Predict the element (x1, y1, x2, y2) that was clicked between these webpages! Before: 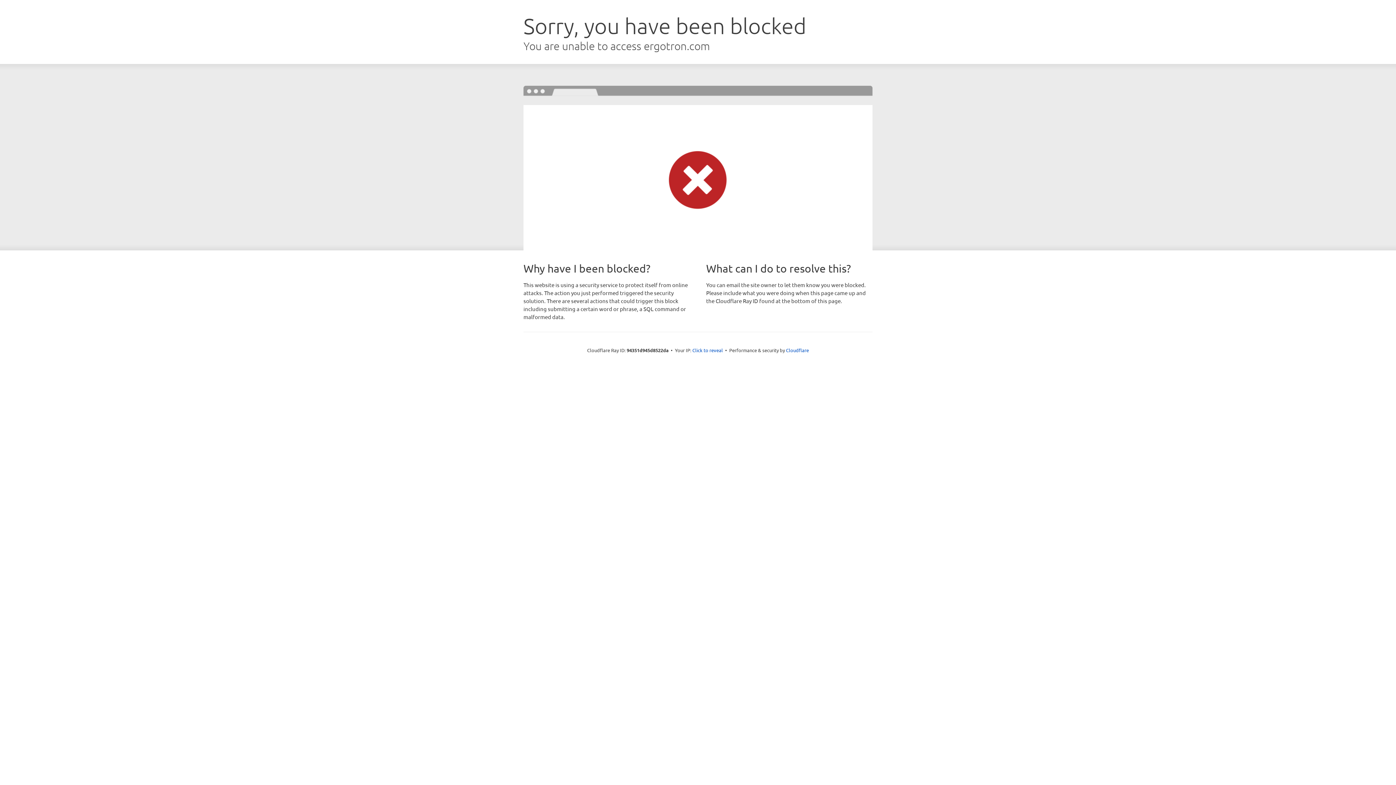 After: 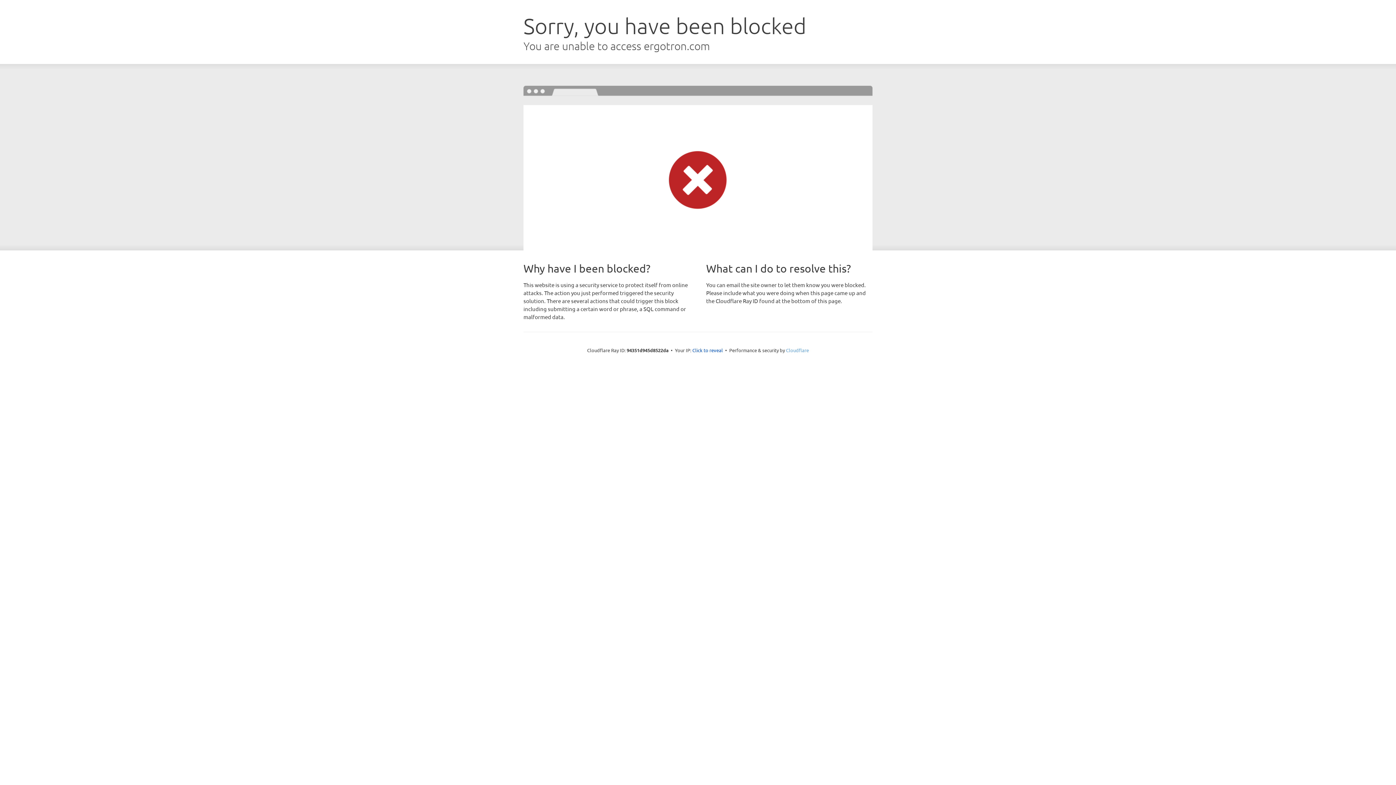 Action: bbox: (786, 347, 809, 353) label: Cloudflare